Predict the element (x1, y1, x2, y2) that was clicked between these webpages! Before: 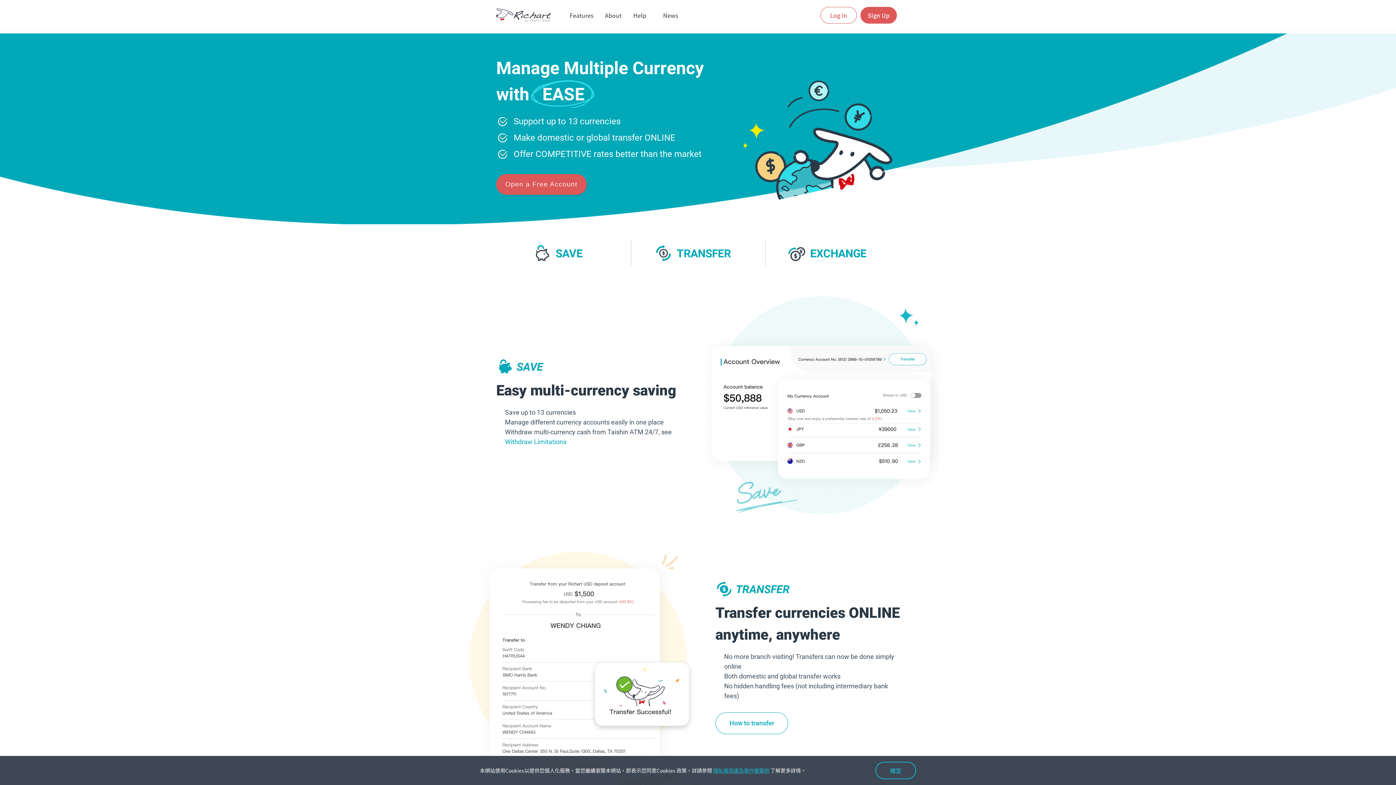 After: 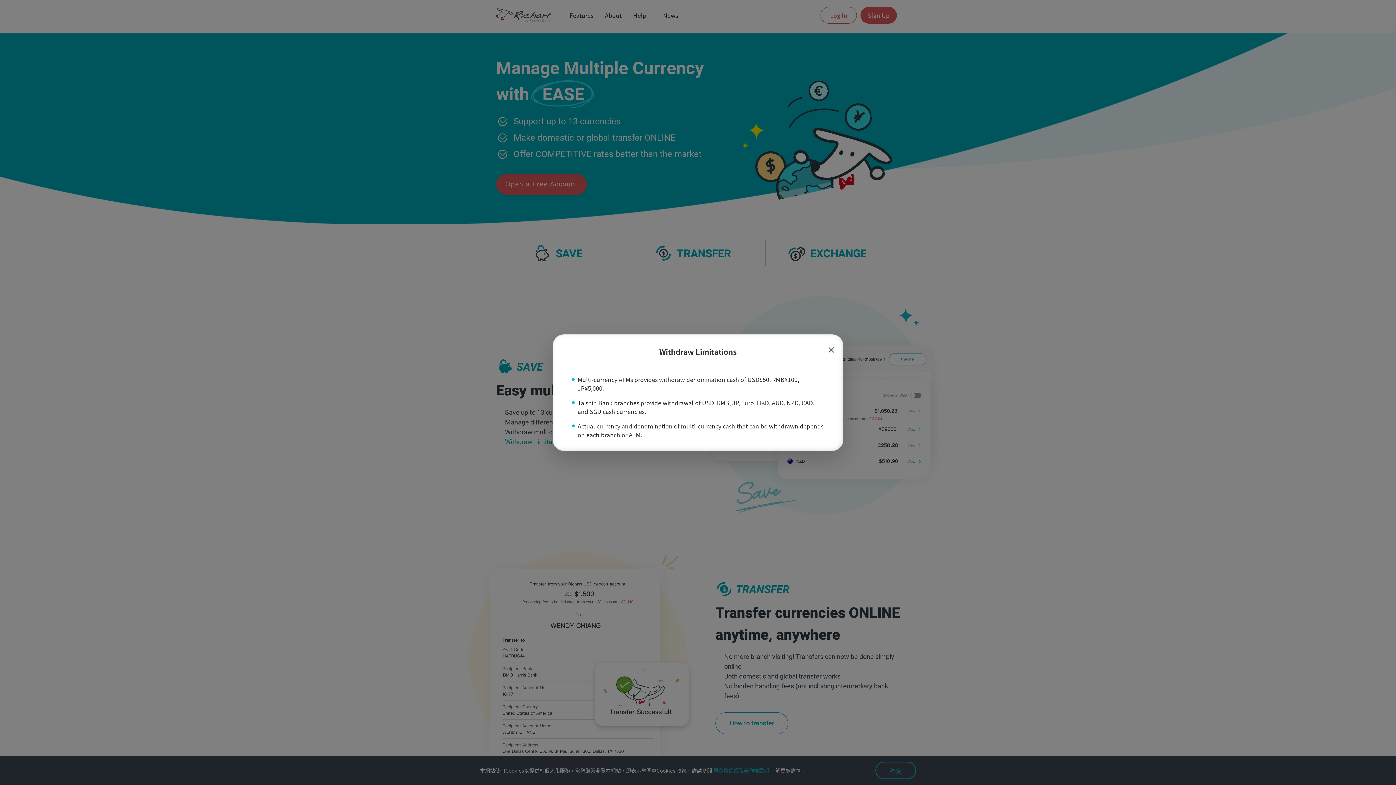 Action: bbox: (505, 438, 566, 445) label: Withdraw Limitations